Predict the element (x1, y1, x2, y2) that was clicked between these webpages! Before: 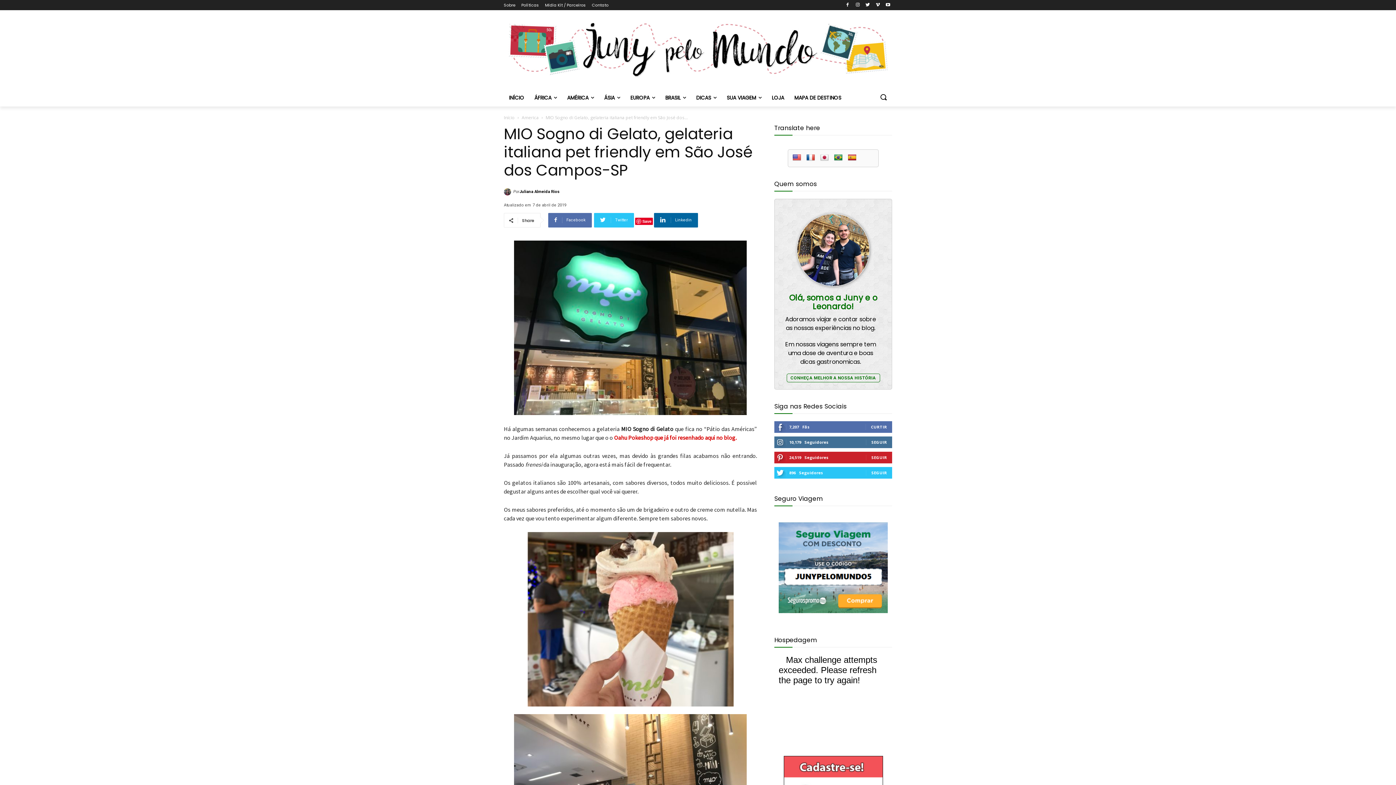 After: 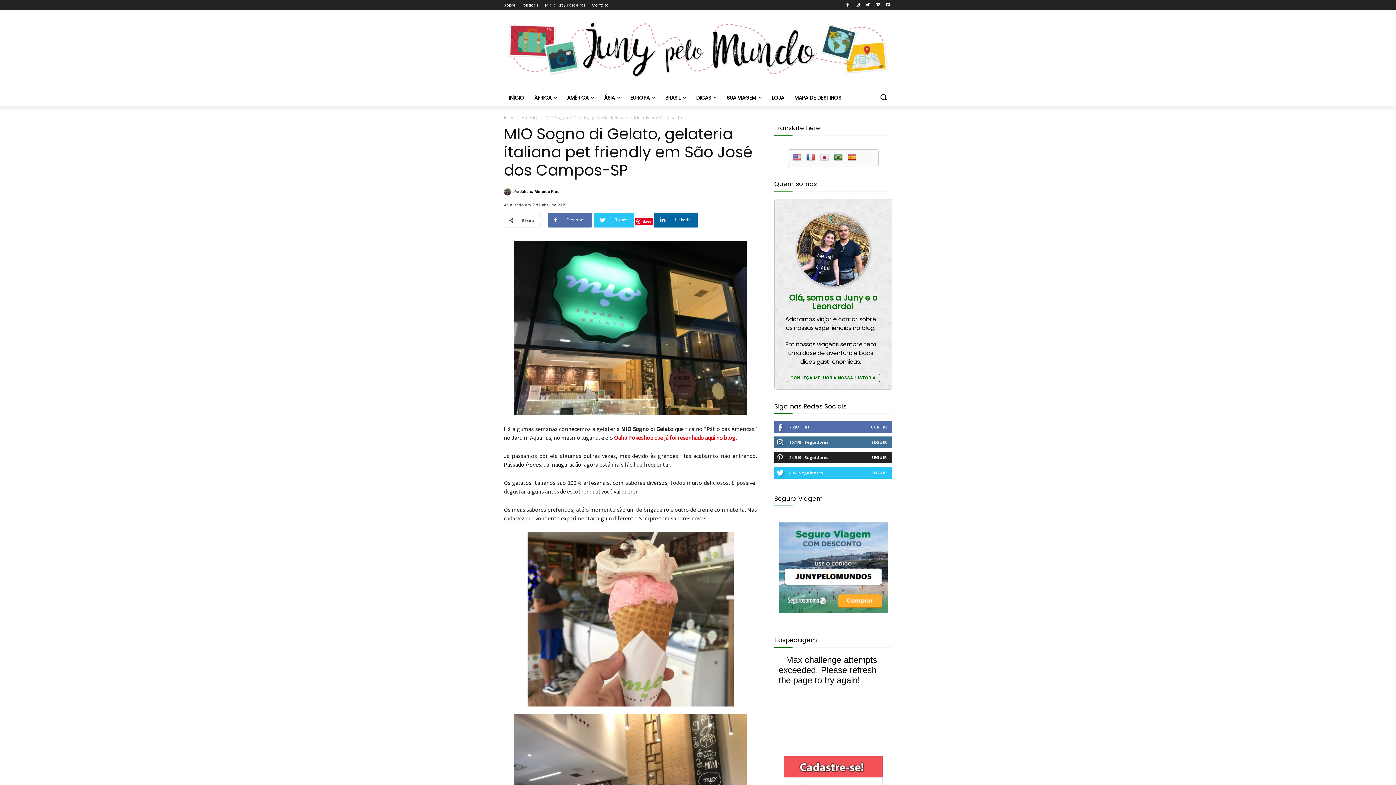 Action: bbox: (871, 454, 887, 460) label: SEGUIR